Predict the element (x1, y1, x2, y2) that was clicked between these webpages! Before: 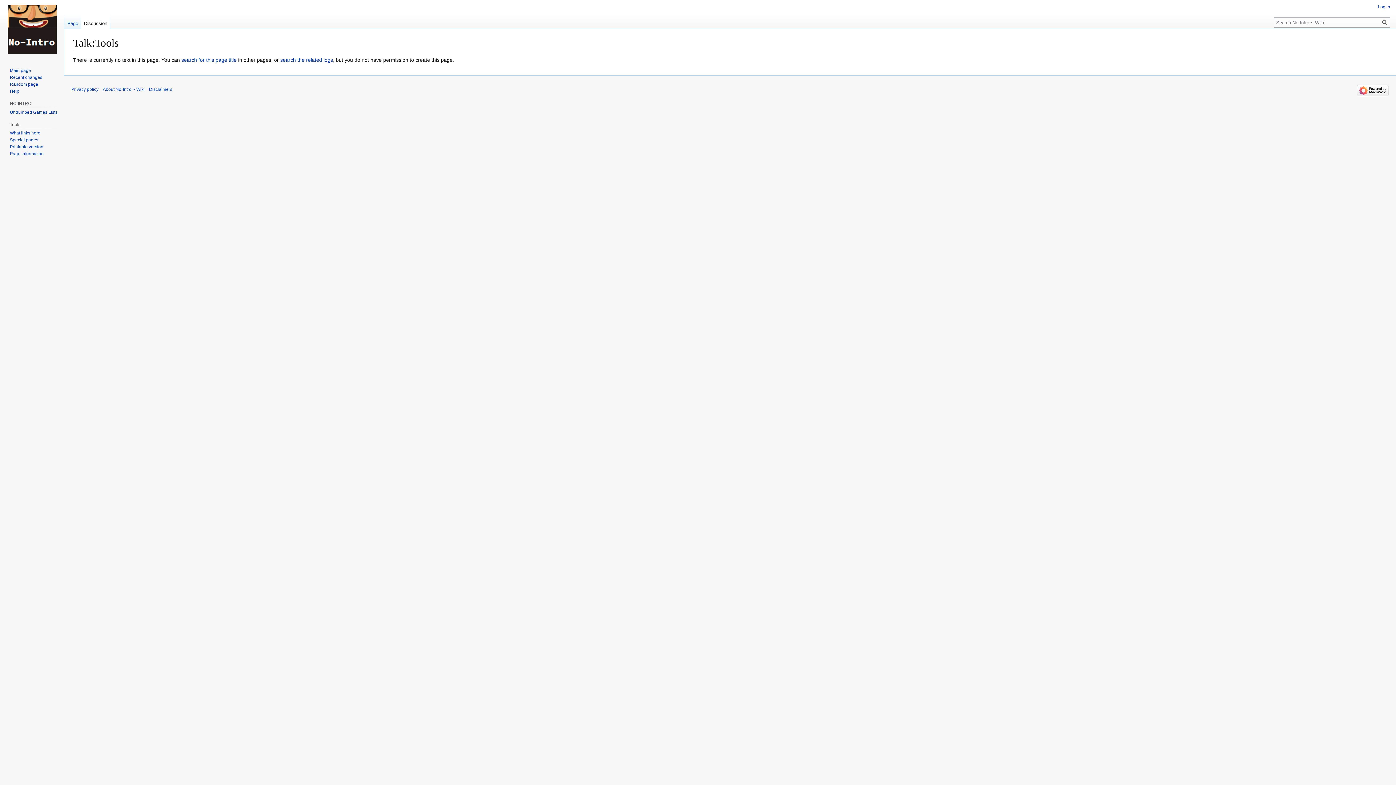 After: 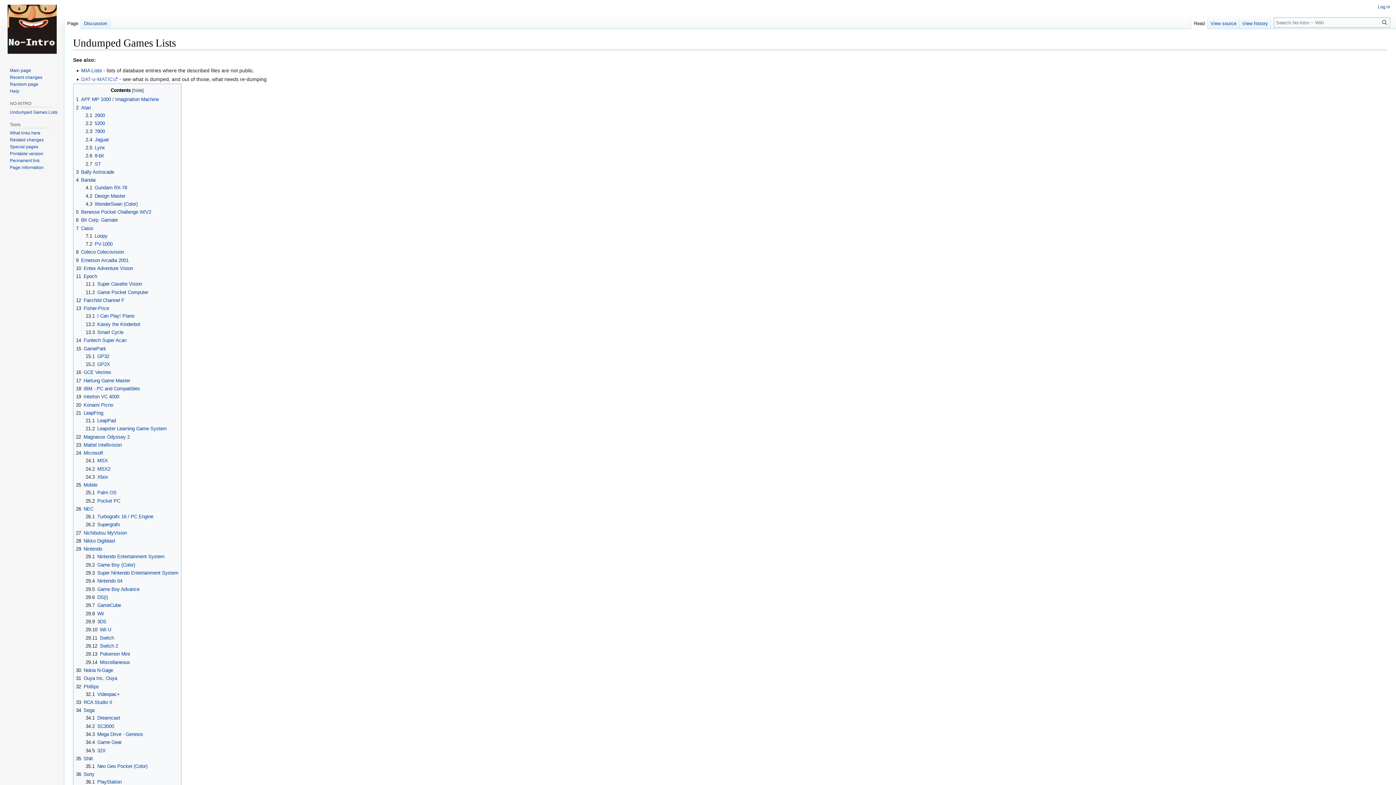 Action: bbox: (9, 109, 57, 114) label: Undumped Games Lists